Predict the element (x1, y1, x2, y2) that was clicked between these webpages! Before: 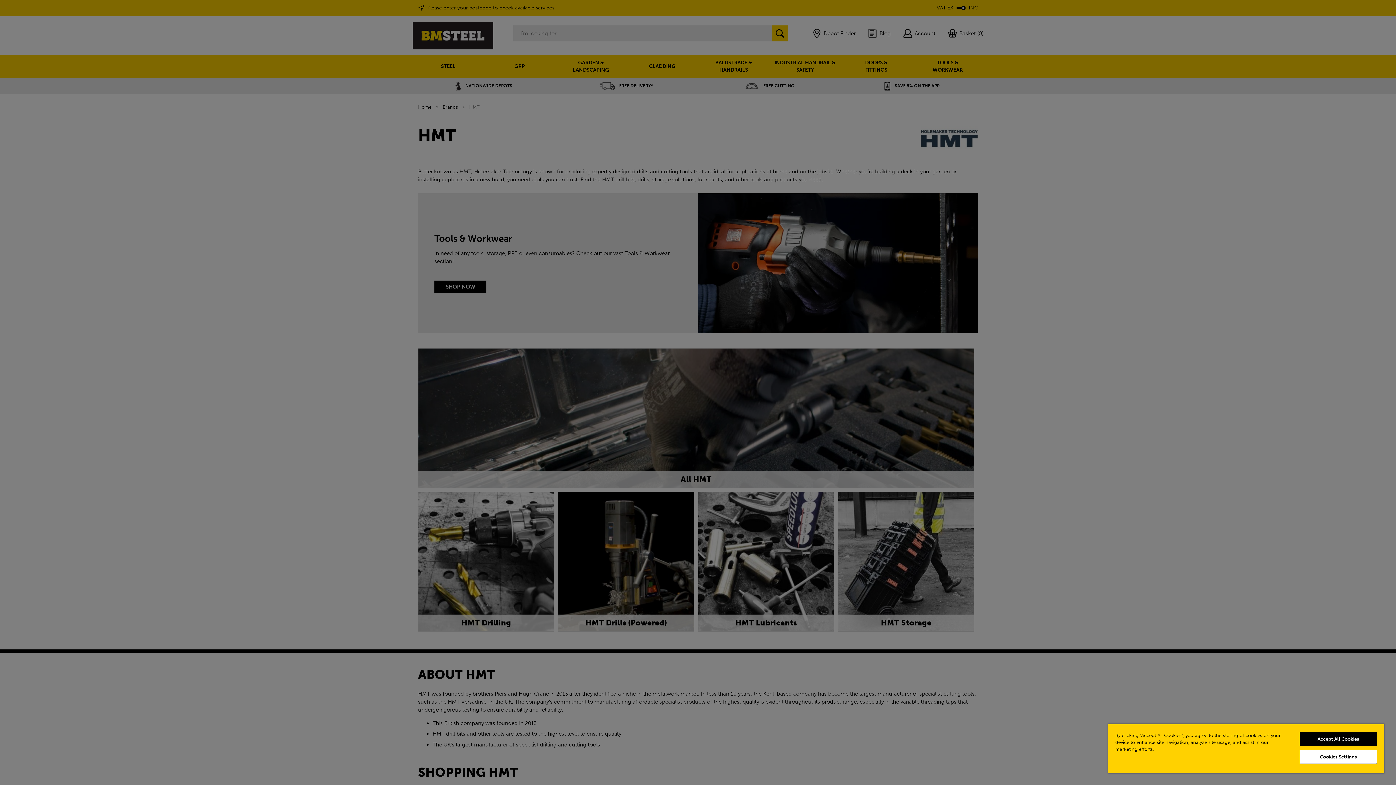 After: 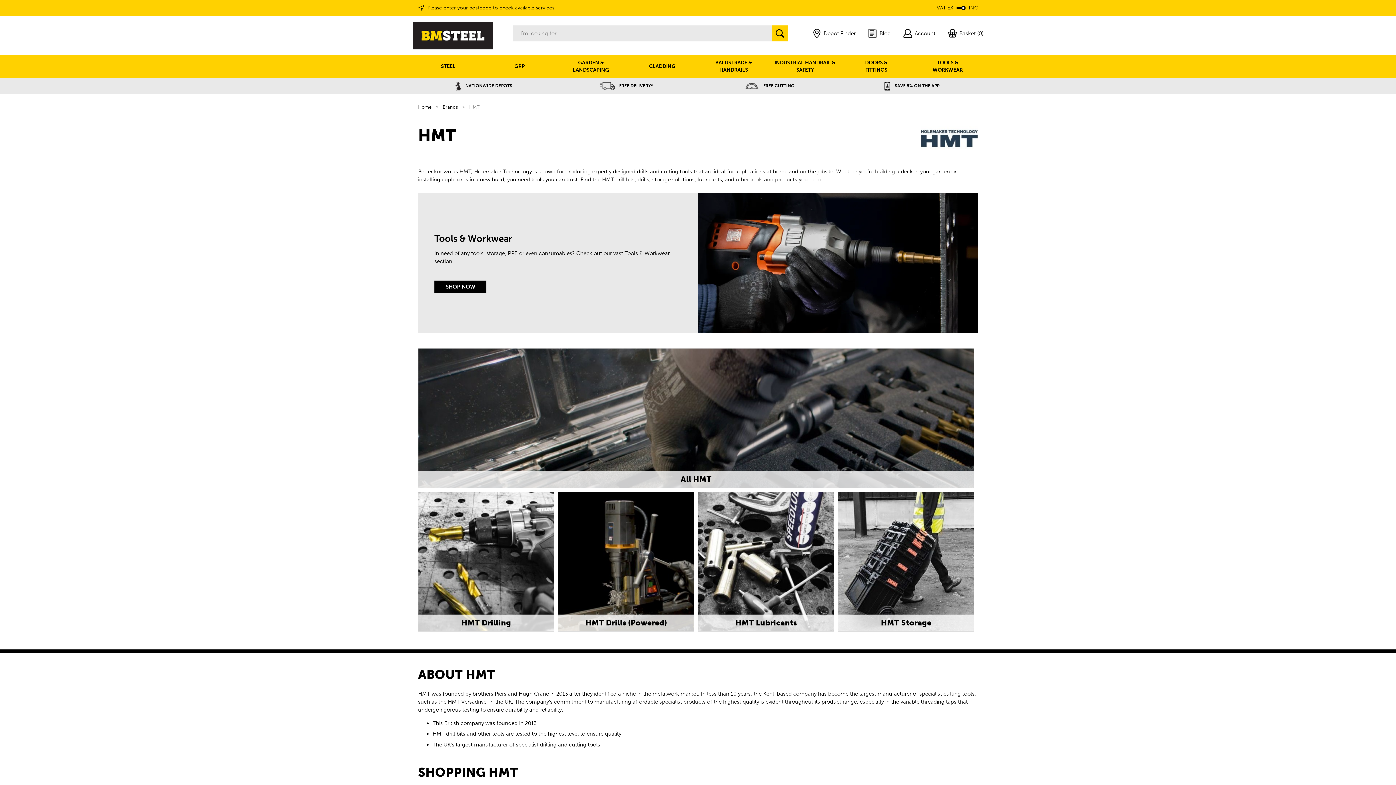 Action: bbox: (1299, 732, 1377, 746) label: Accept All Cookies